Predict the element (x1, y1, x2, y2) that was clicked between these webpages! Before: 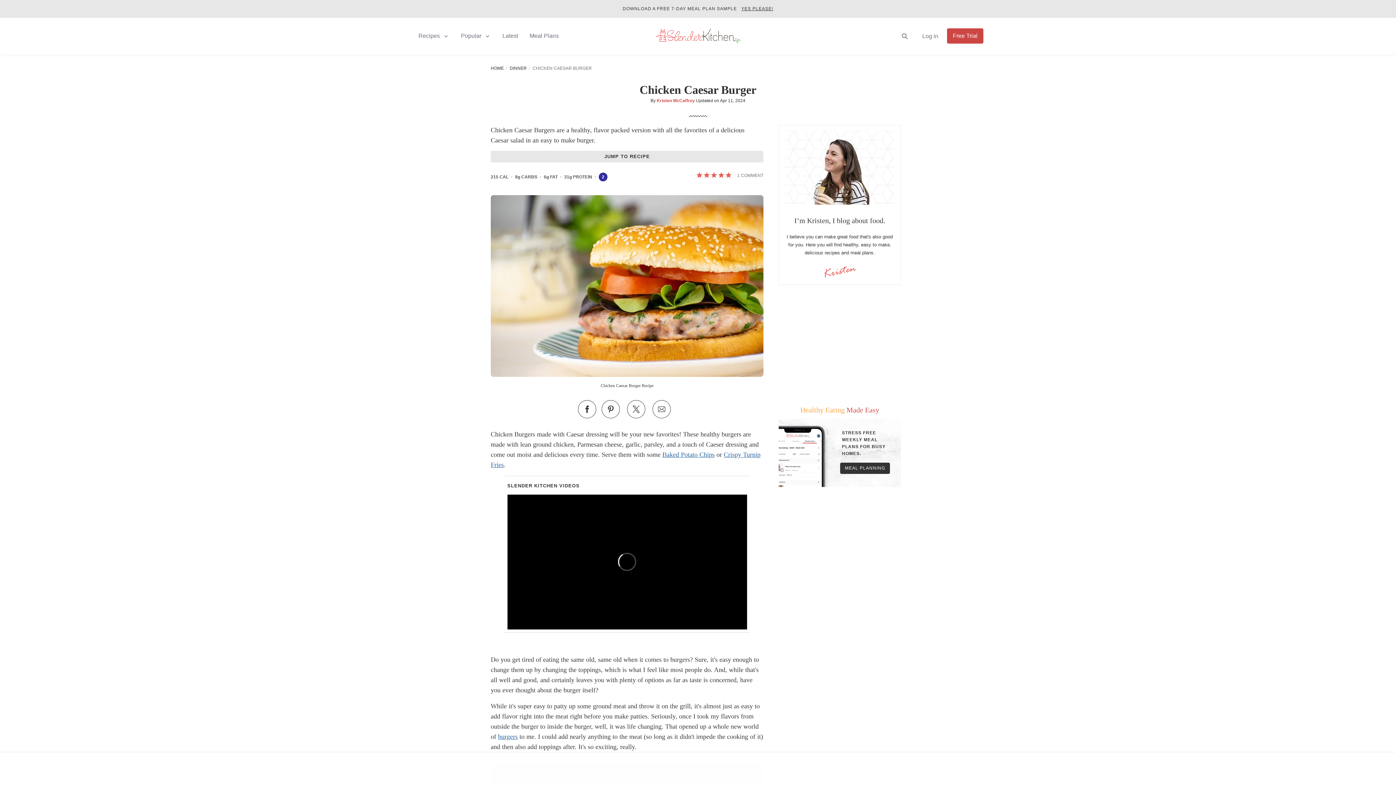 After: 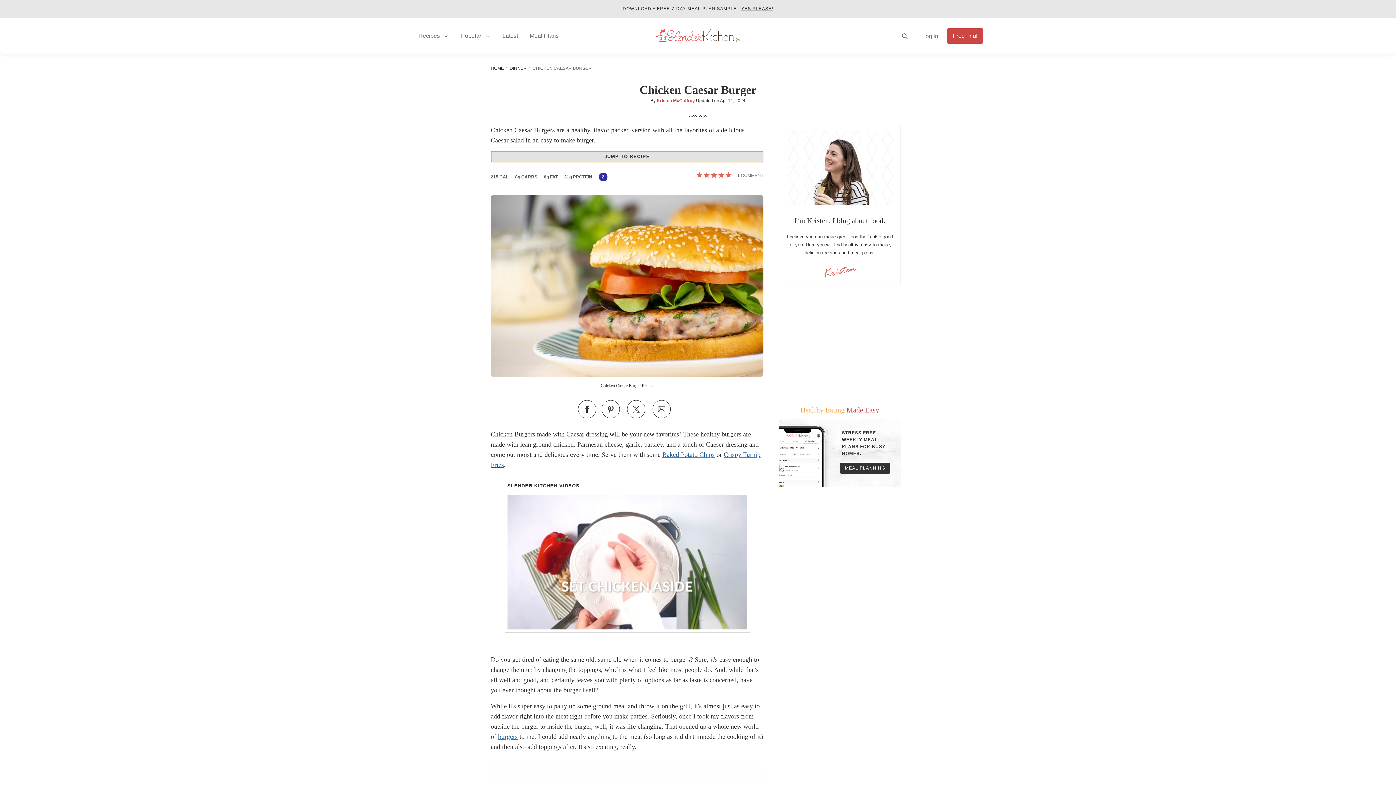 Action: label: JUMP TO RECIPE bbox: (490, 150, 763, 162)